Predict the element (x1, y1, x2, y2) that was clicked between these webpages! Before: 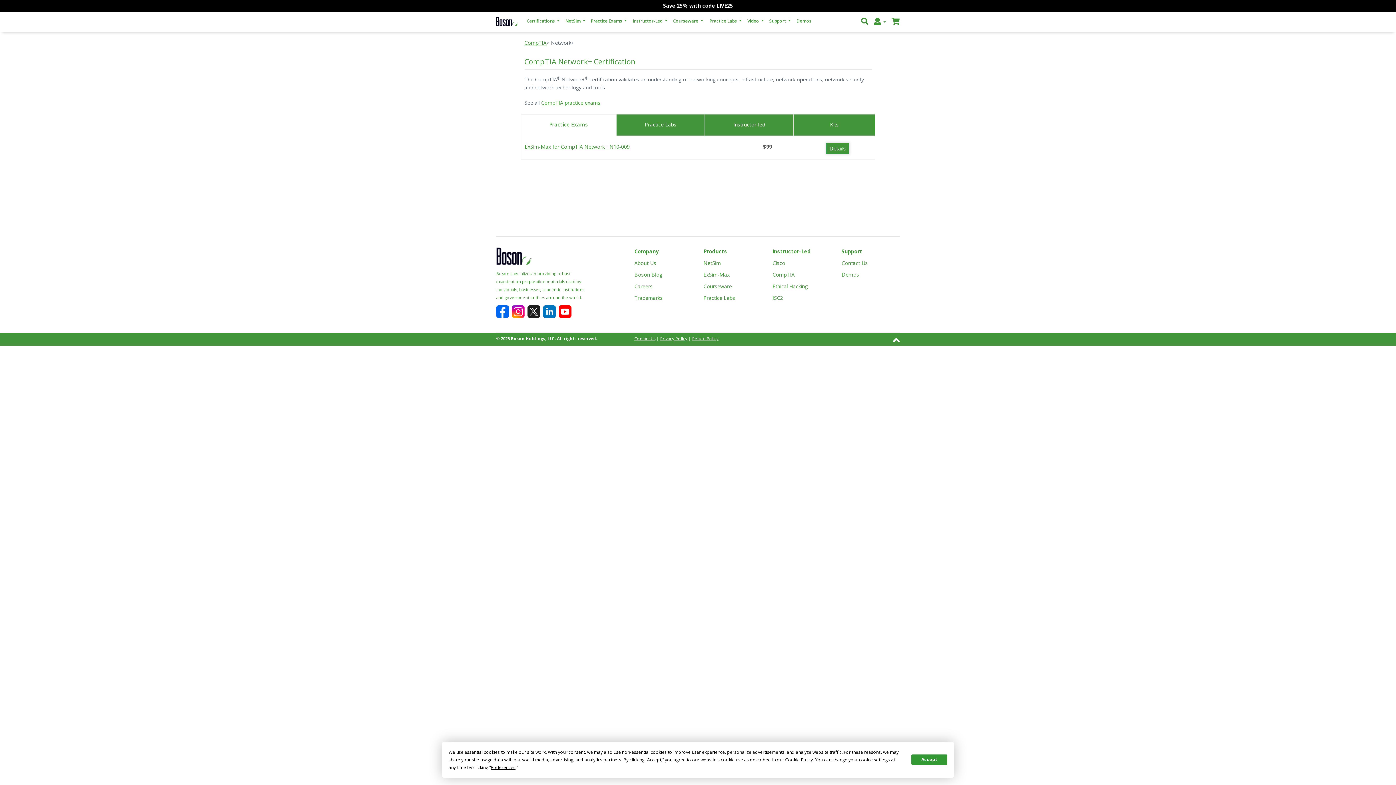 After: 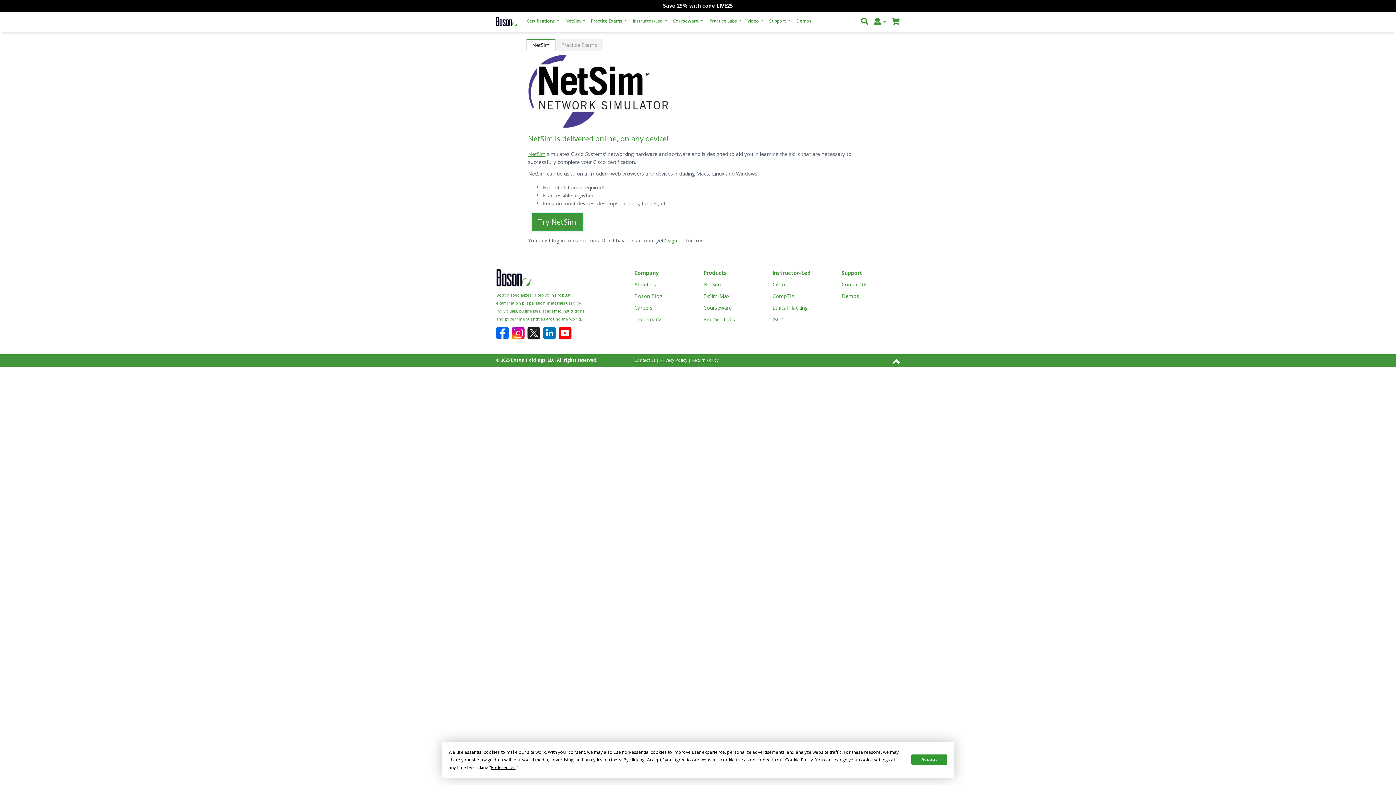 Action: label: Demos  bbox: (793, 10, 830, 32)